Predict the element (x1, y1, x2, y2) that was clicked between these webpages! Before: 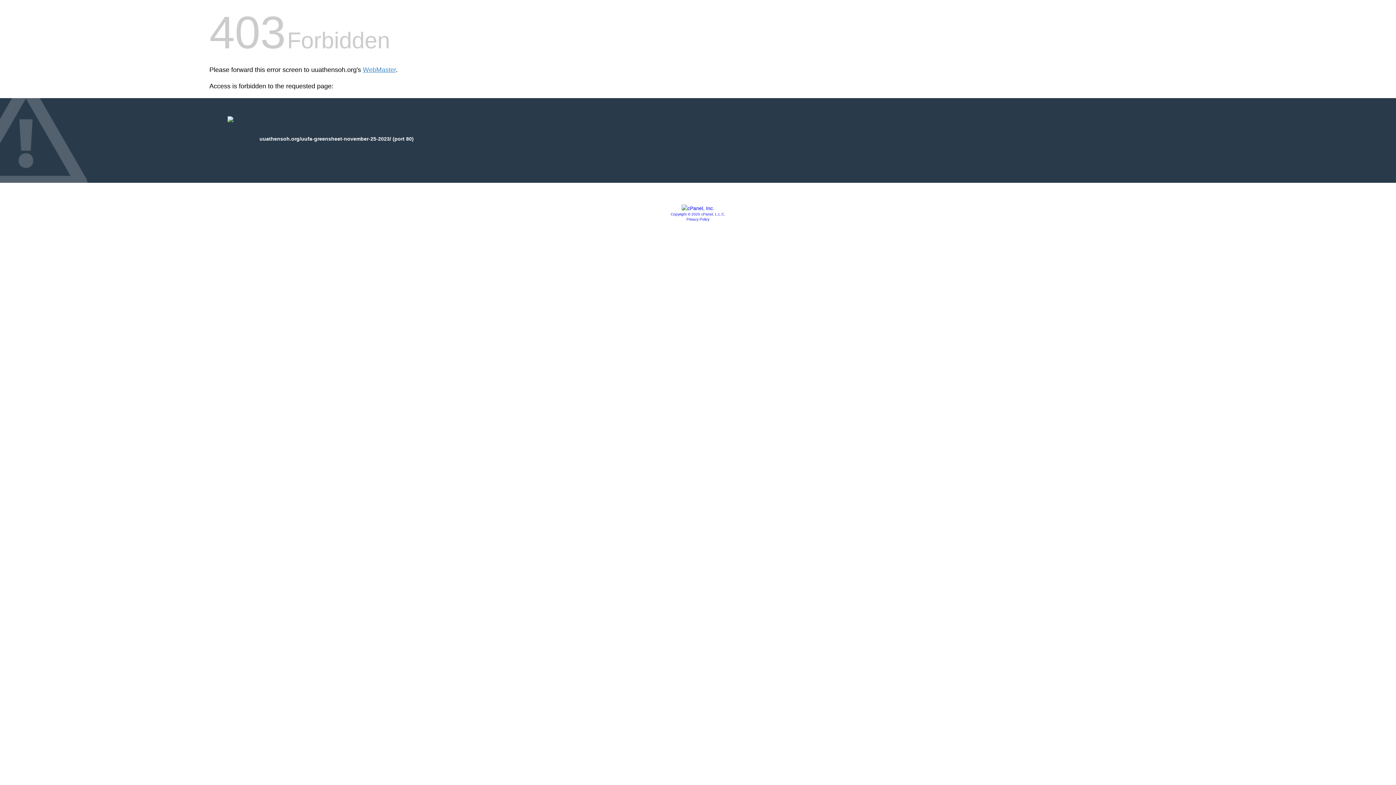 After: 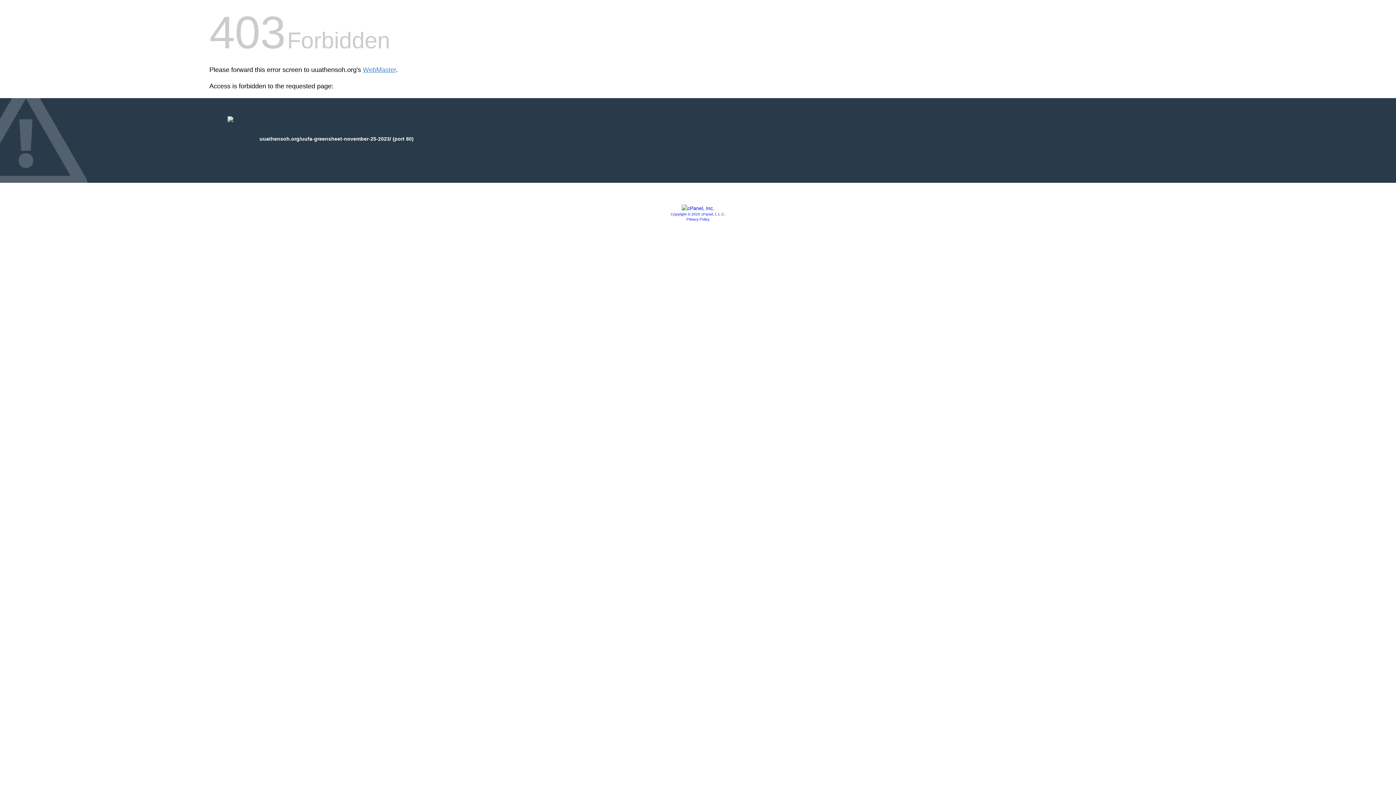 Action: bbox: (681, 205, 714, 211)